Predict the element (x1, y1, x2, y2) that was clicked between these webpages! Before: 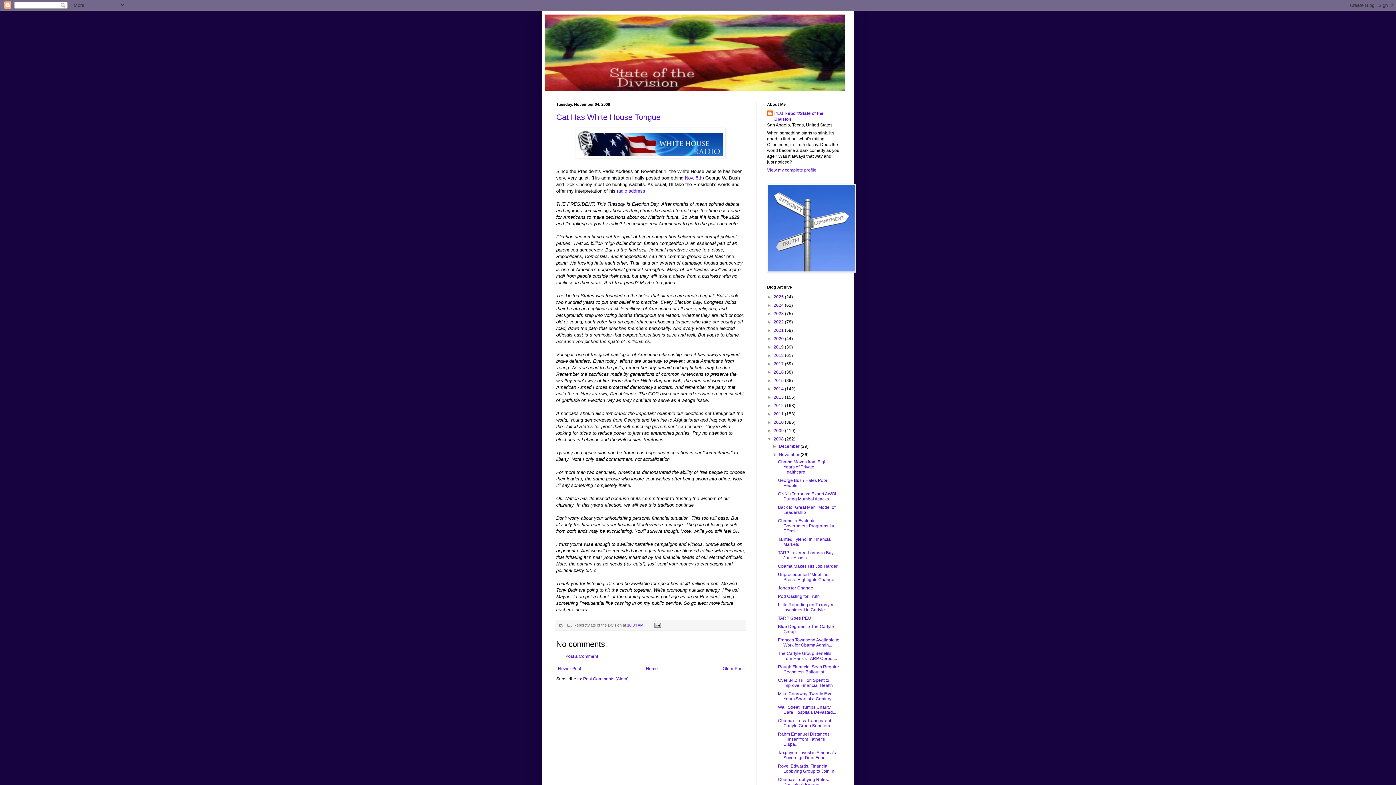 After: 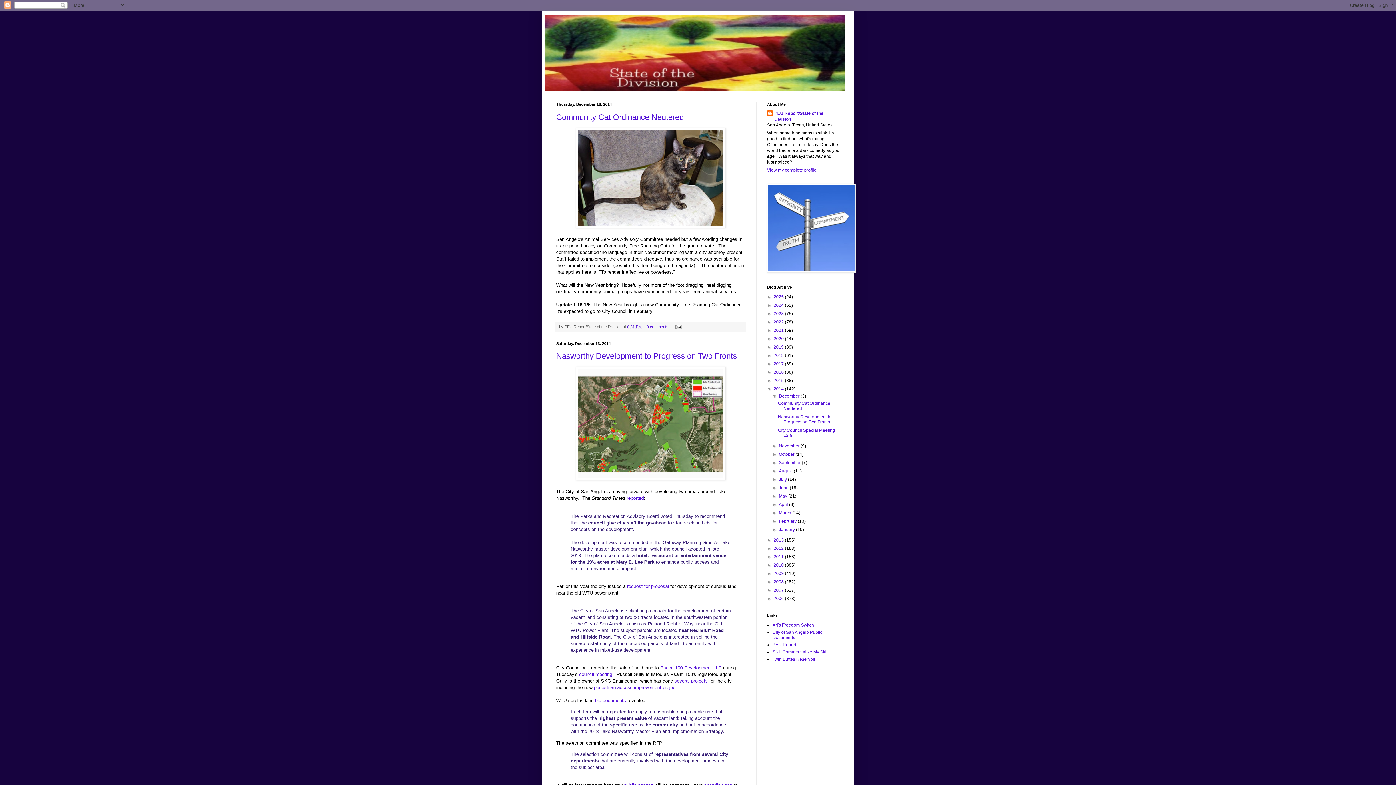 Action: bbox: (773, 386, 785, 391) label: 2014 